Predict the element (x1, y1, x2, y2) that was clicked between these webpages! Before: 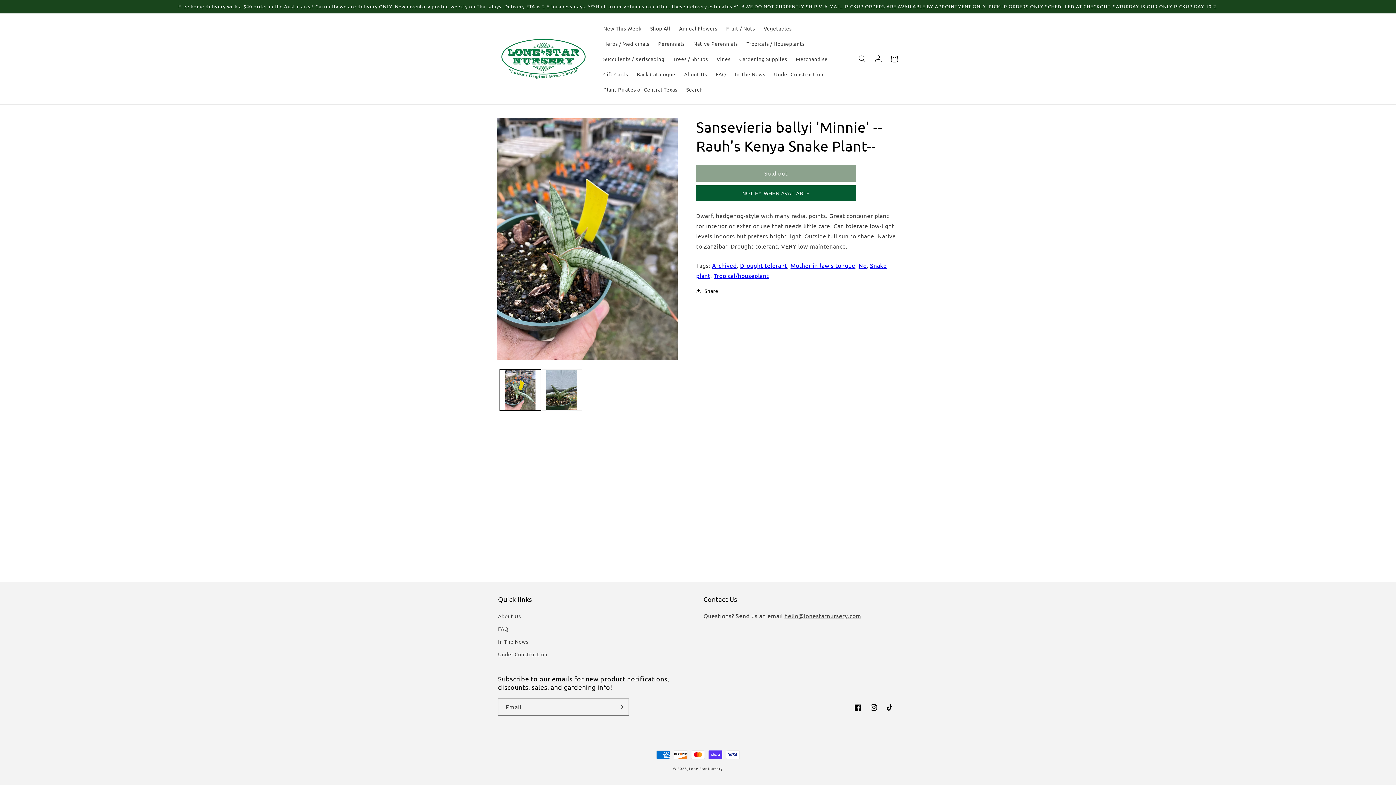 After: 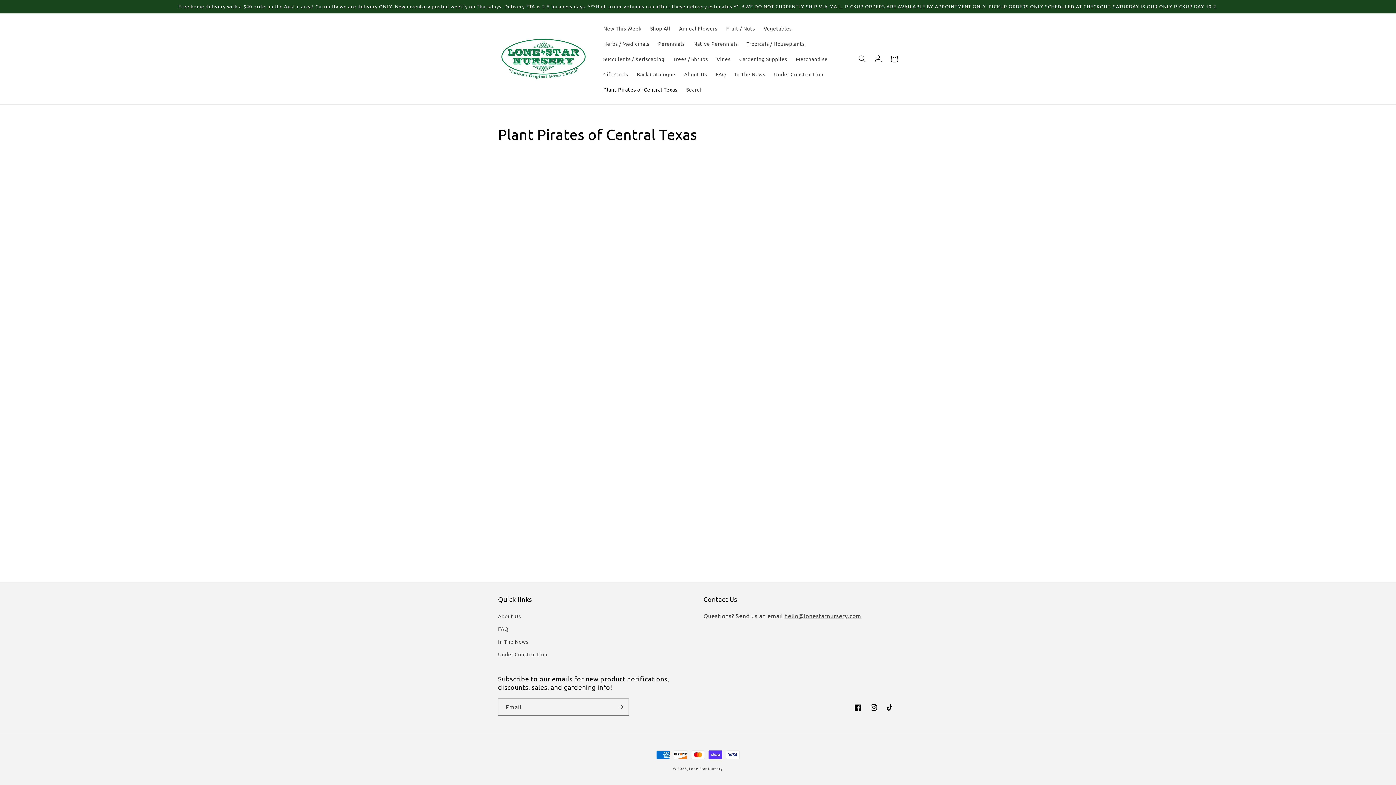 Action: bbox: (599, 81, 682, 97) label: Plant Pirates of Central Texas